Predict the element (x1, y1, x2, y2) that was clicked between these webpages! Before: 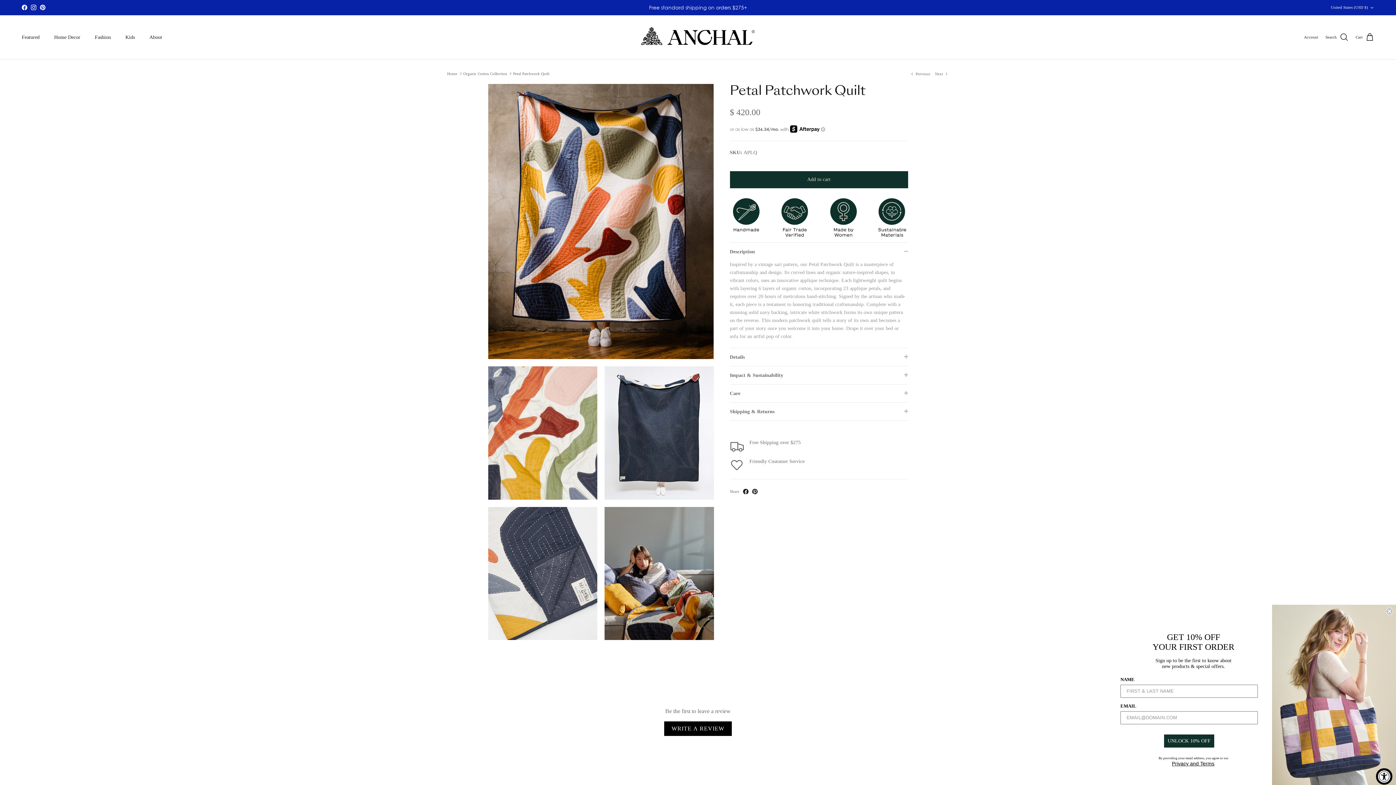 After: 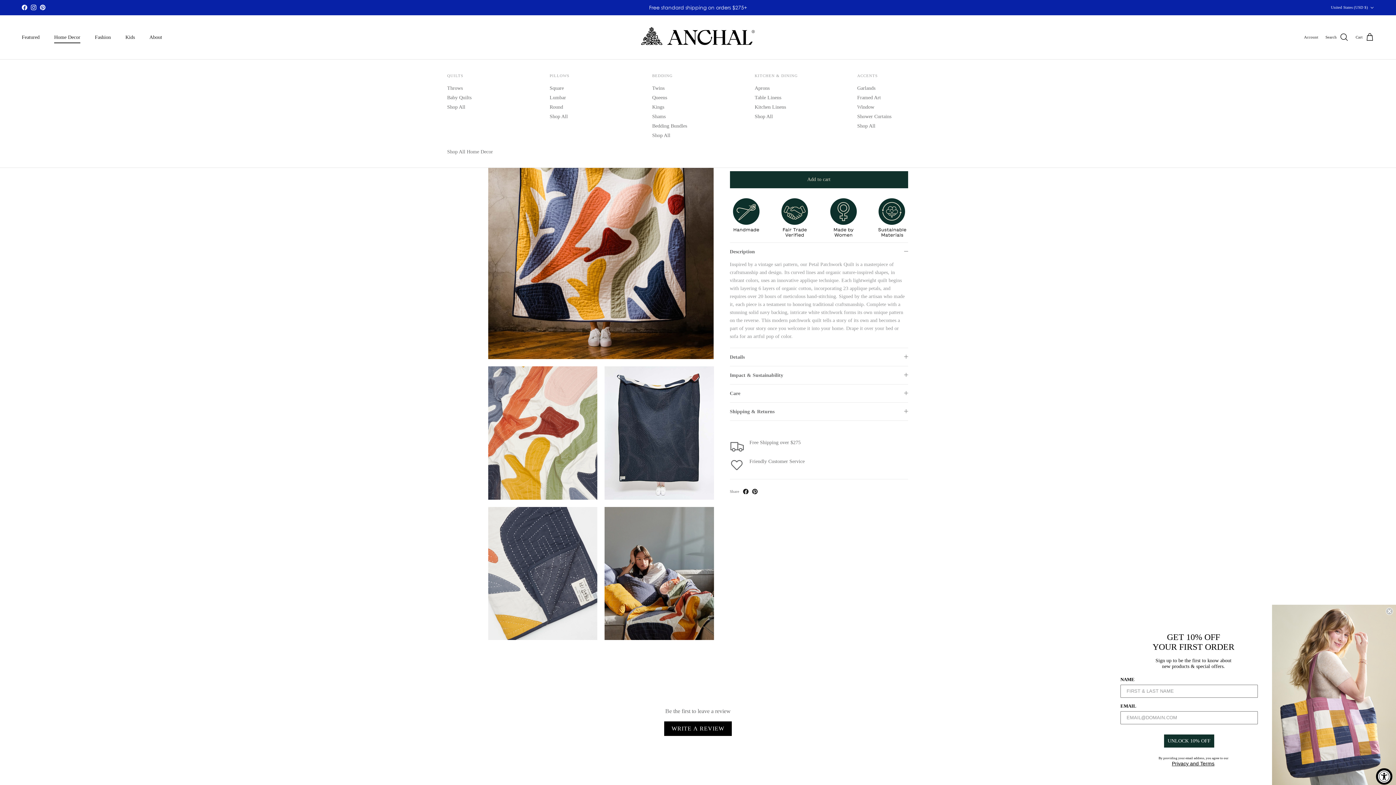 Action: bbox: (47, 25, 86, 49) label: Home Decor